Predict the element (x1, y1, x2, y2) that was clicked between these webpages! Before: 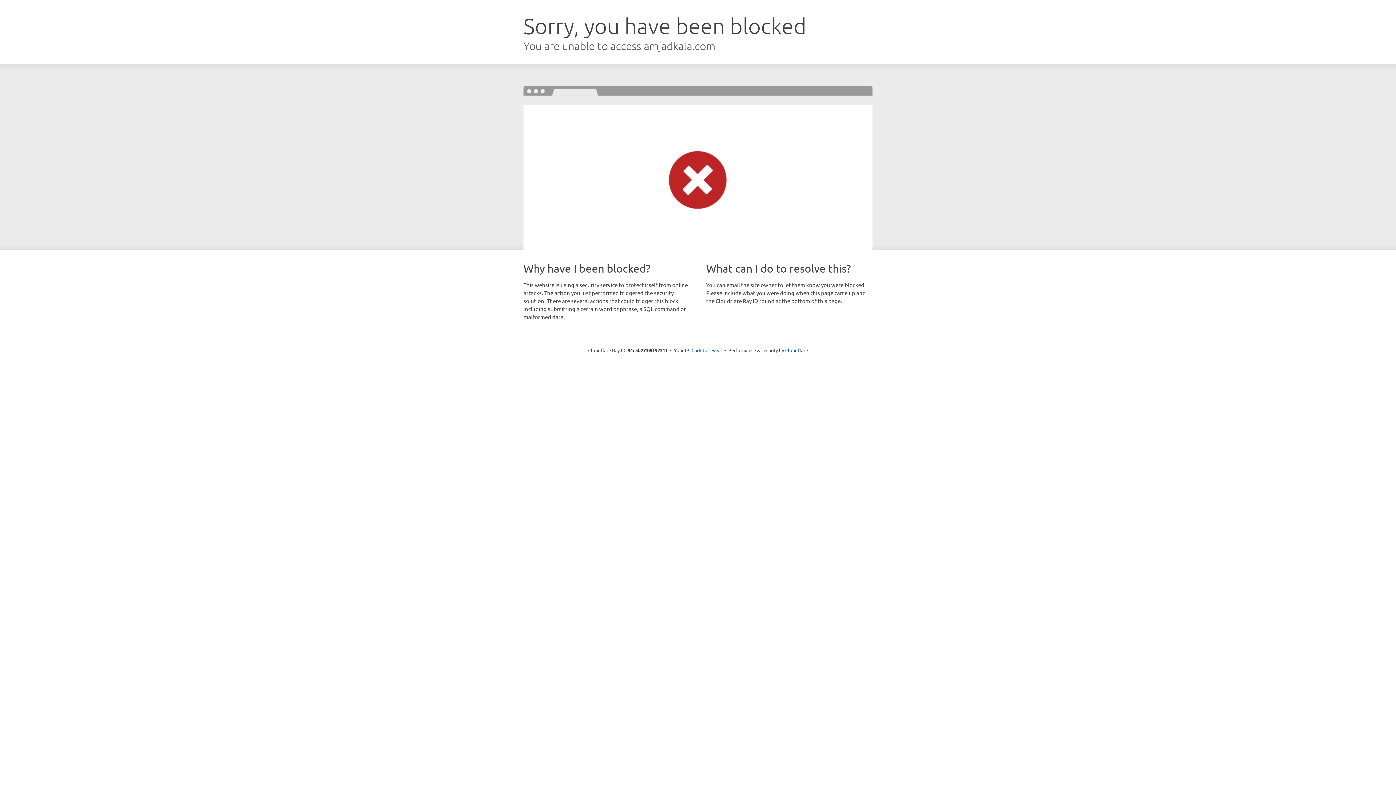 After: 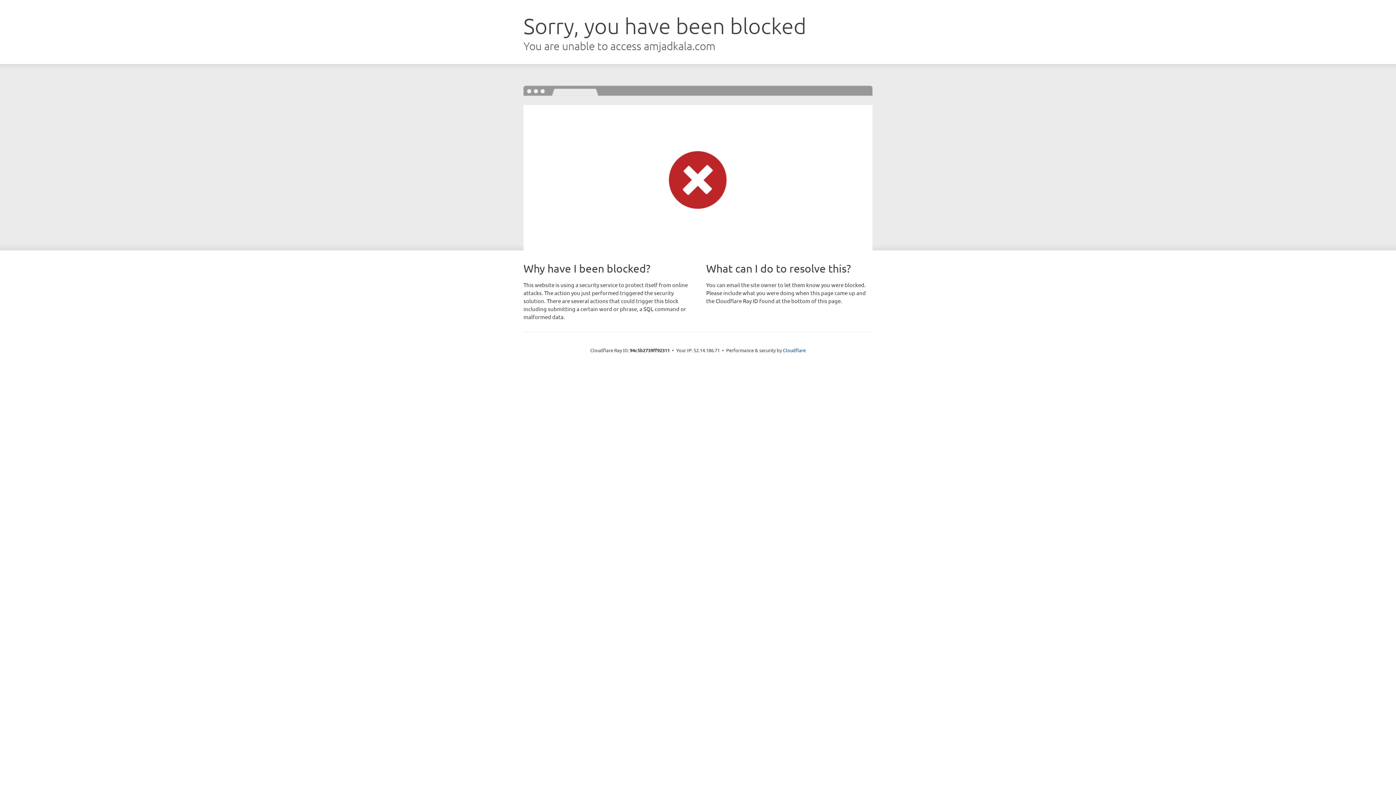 Action: bbox: (691, 346, 722, 353) label: Click to reveal